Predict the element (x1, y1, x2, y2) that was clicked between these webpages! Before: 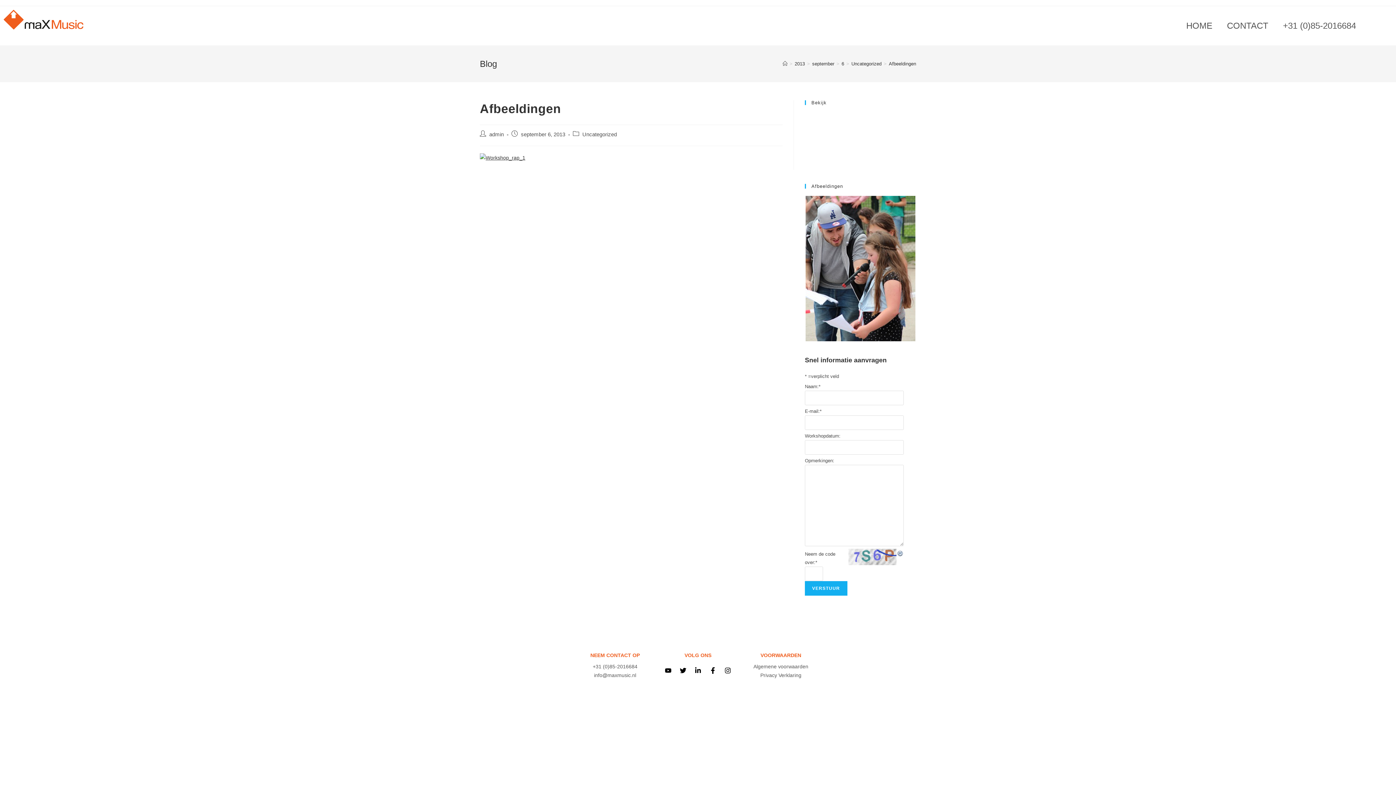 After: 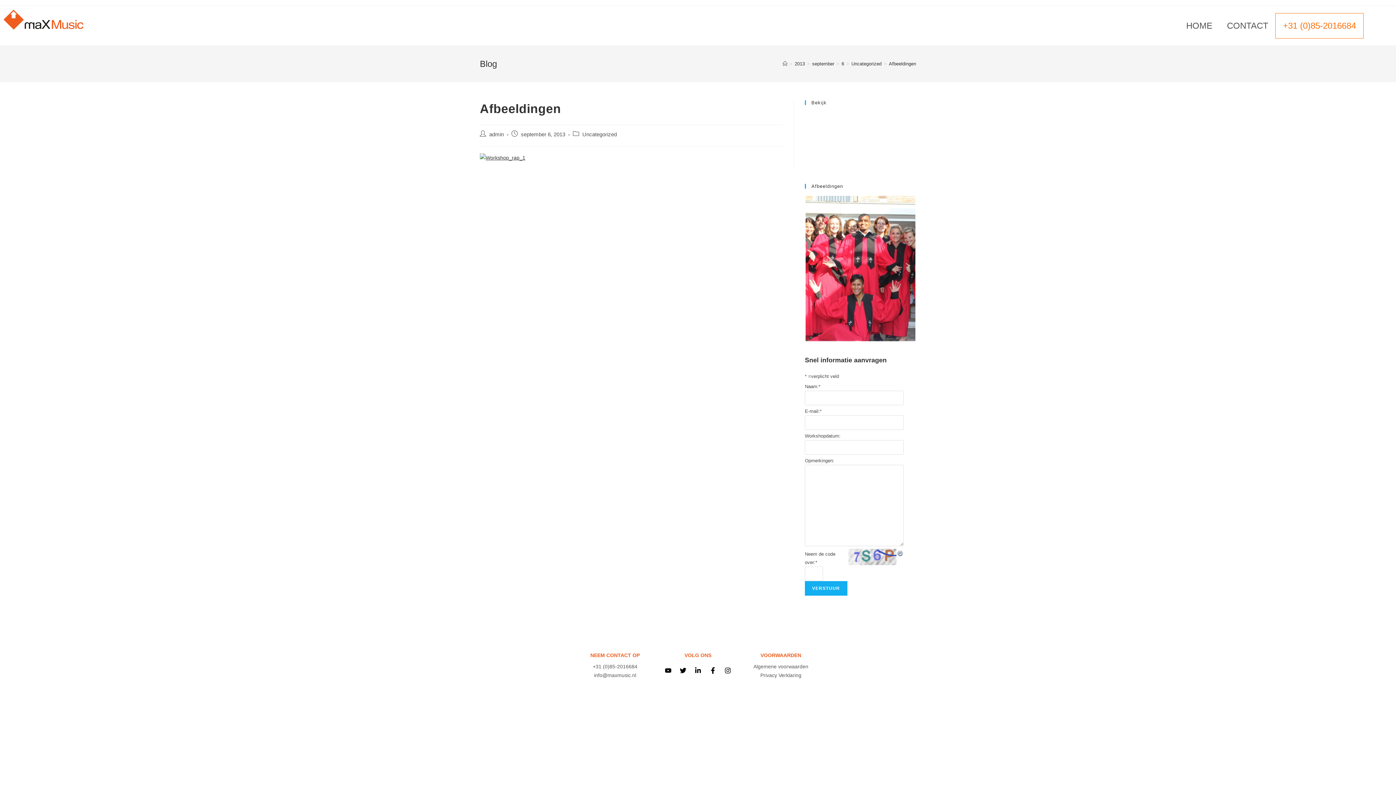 Action: bbox: (1275, 13, 1363, 38) label: +31 (0)85-2016684